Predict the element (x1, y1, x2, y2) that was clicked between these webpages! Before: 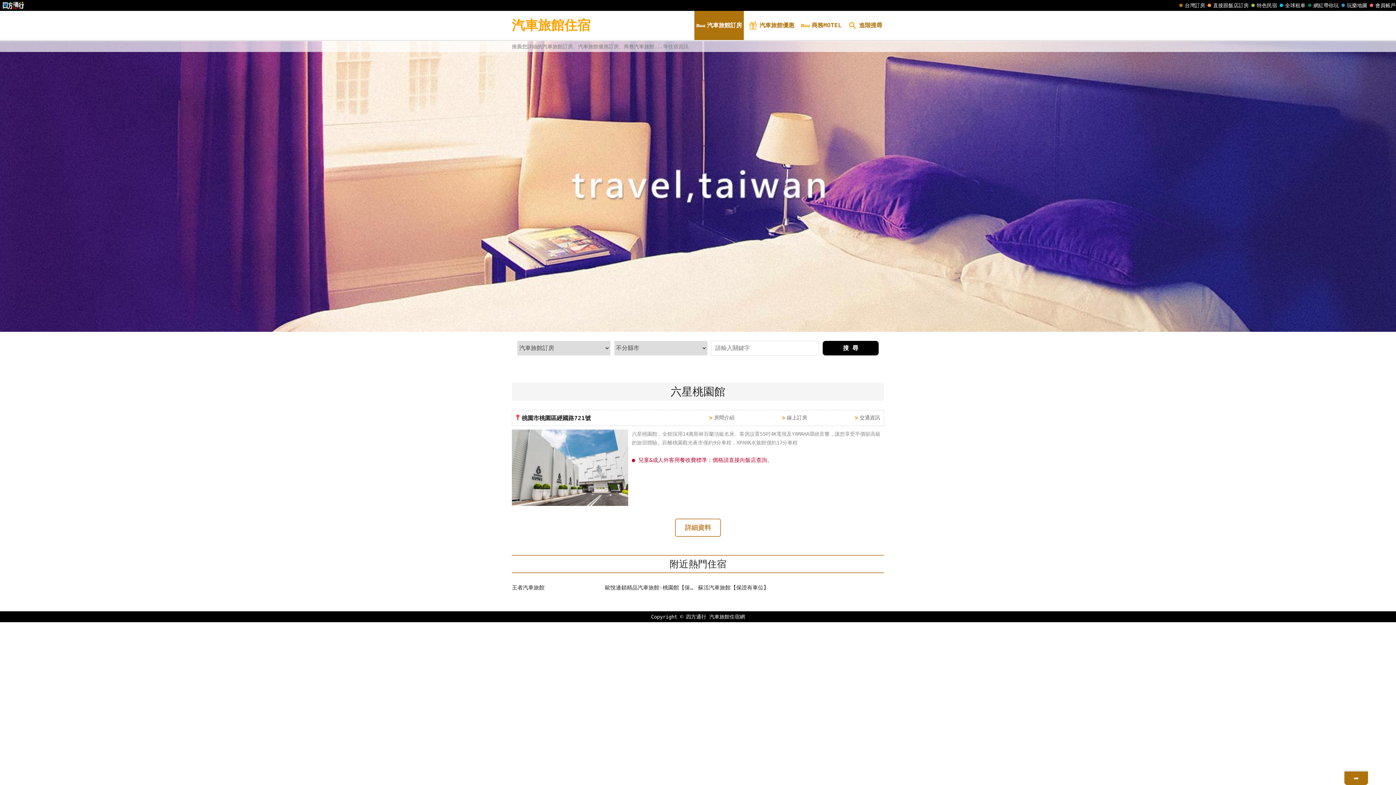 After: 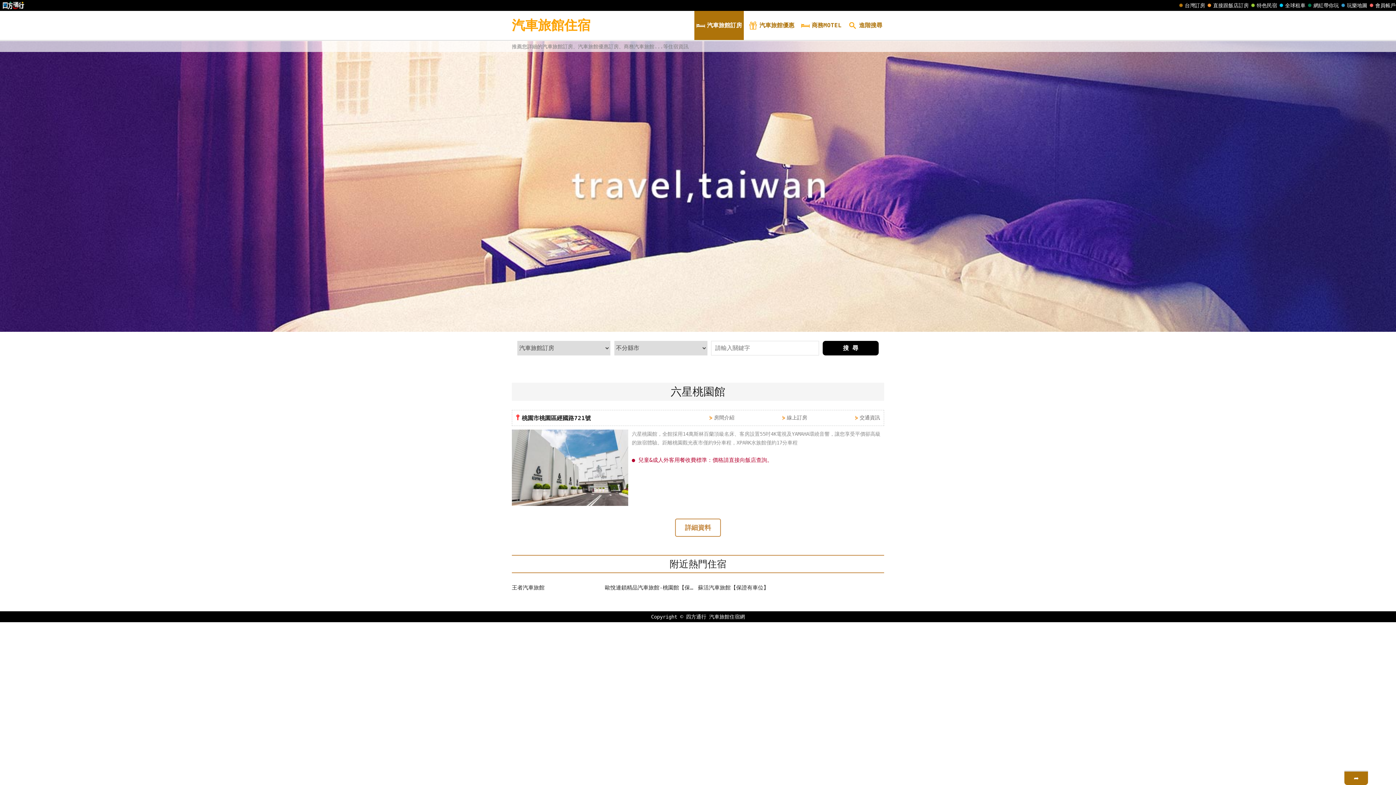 Action: bbox: (0, 0, 27, 10)